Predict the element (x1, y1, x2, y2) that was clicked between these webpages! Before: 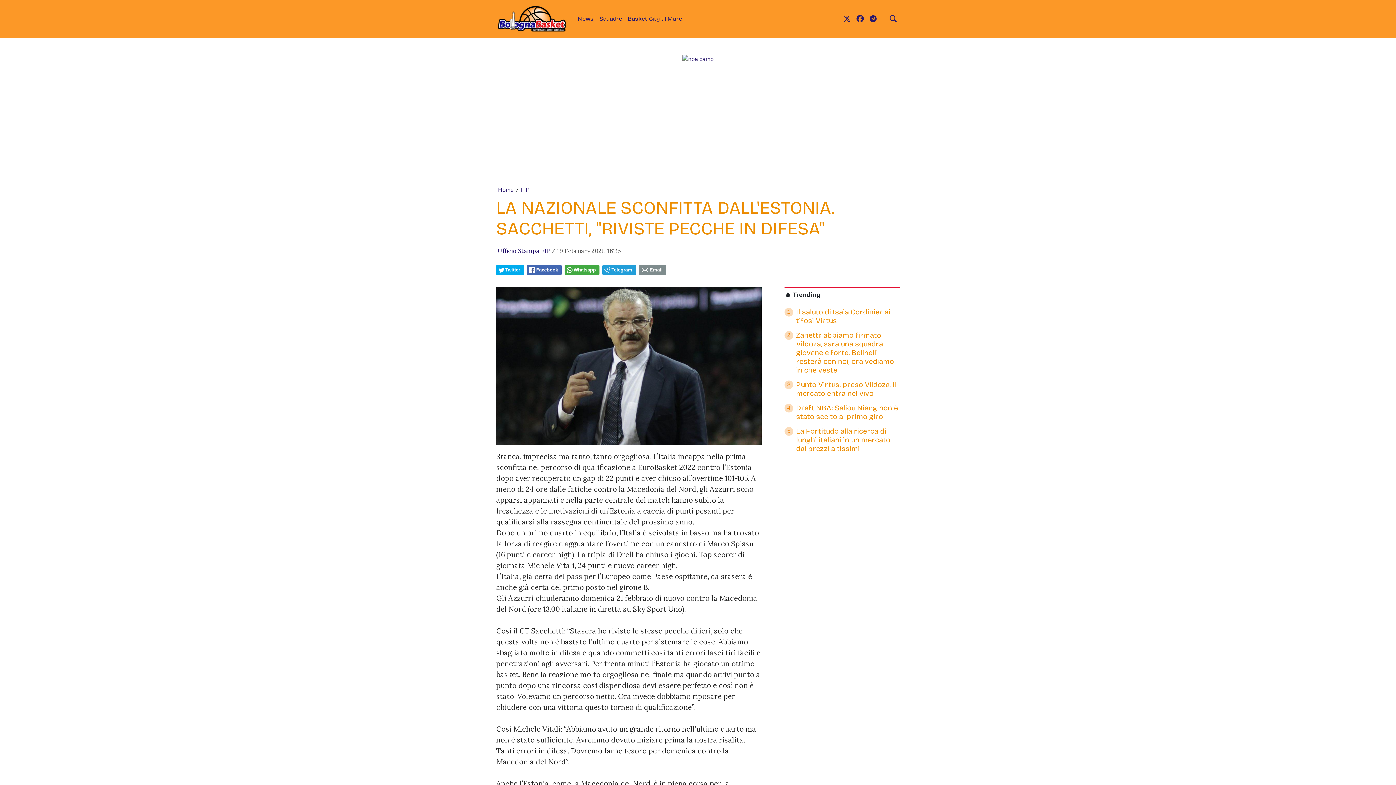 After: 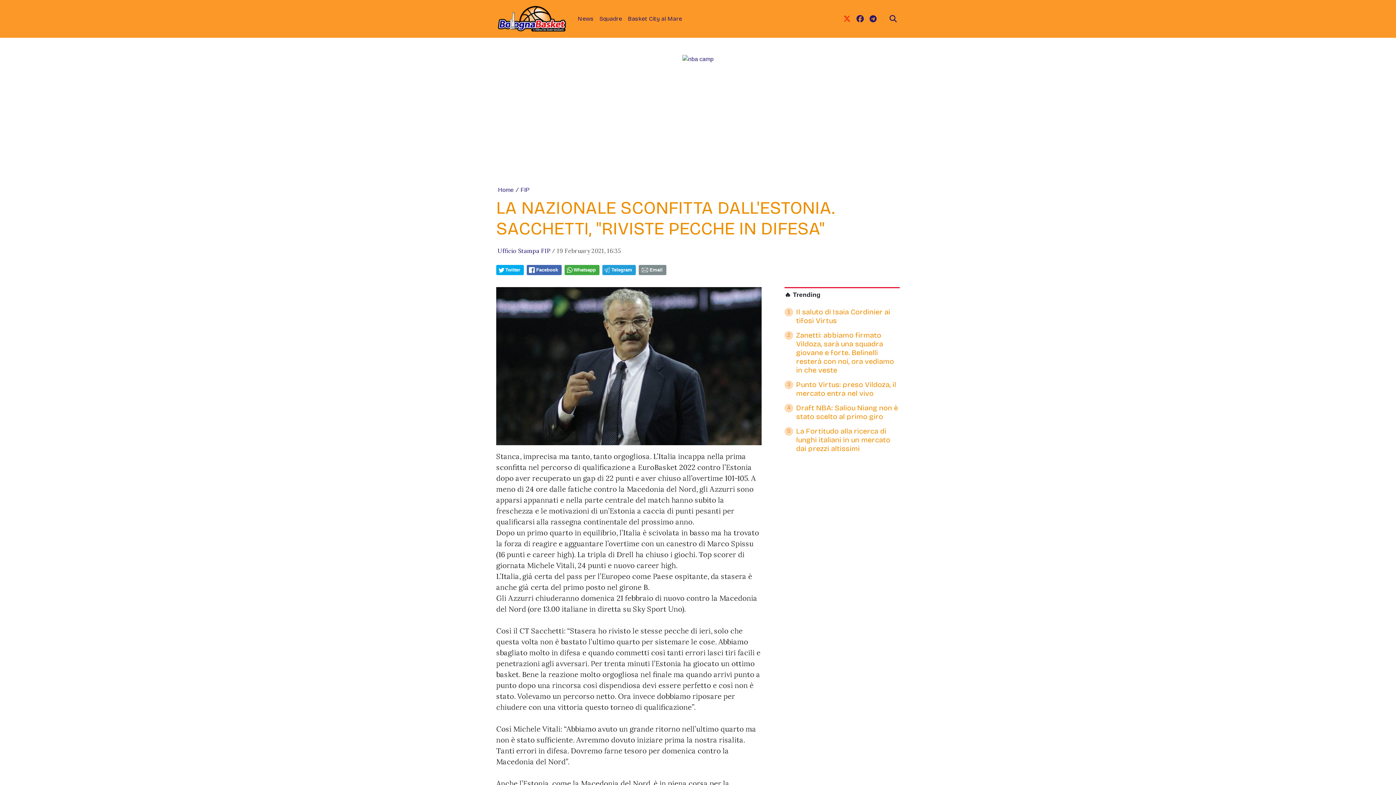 Action: bbox: (840, 10, 853, 27) label: link twitter